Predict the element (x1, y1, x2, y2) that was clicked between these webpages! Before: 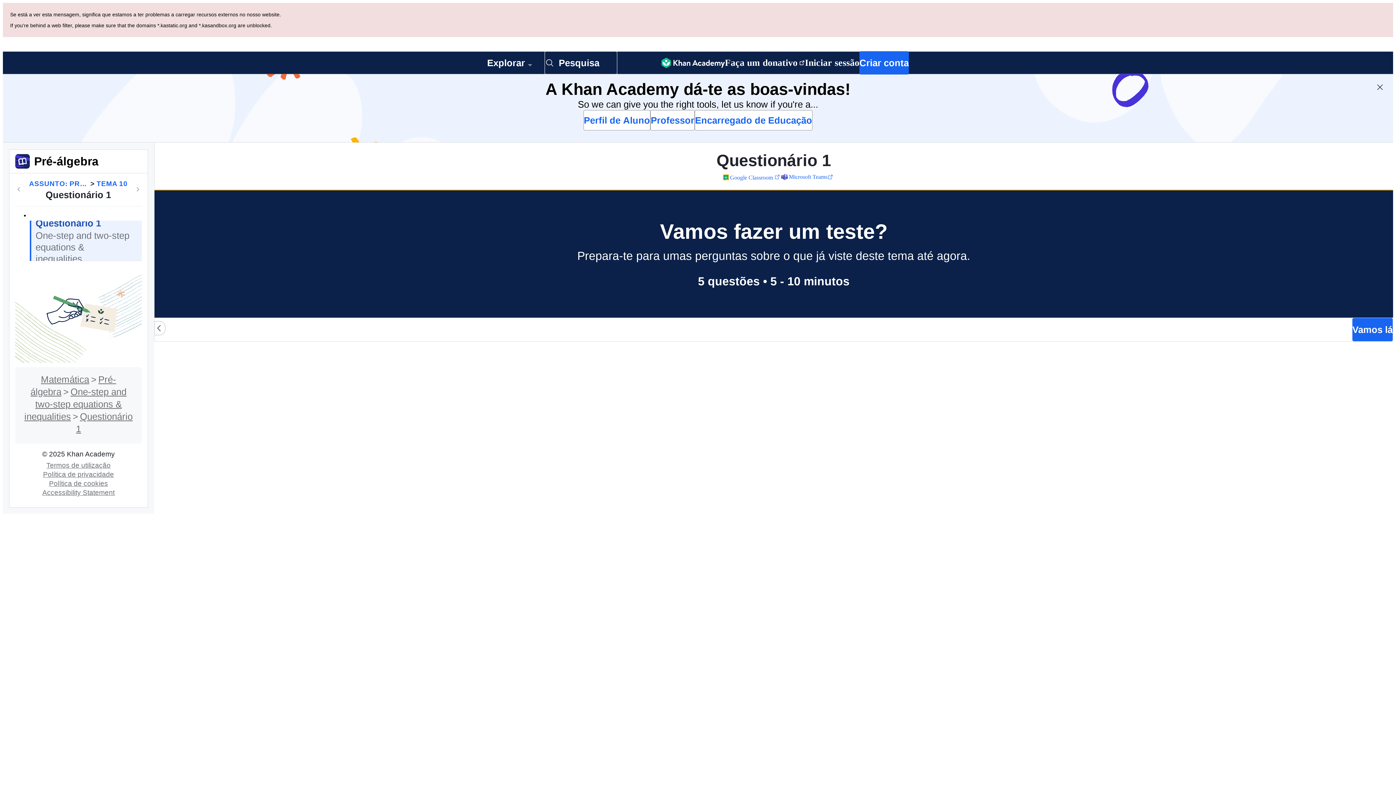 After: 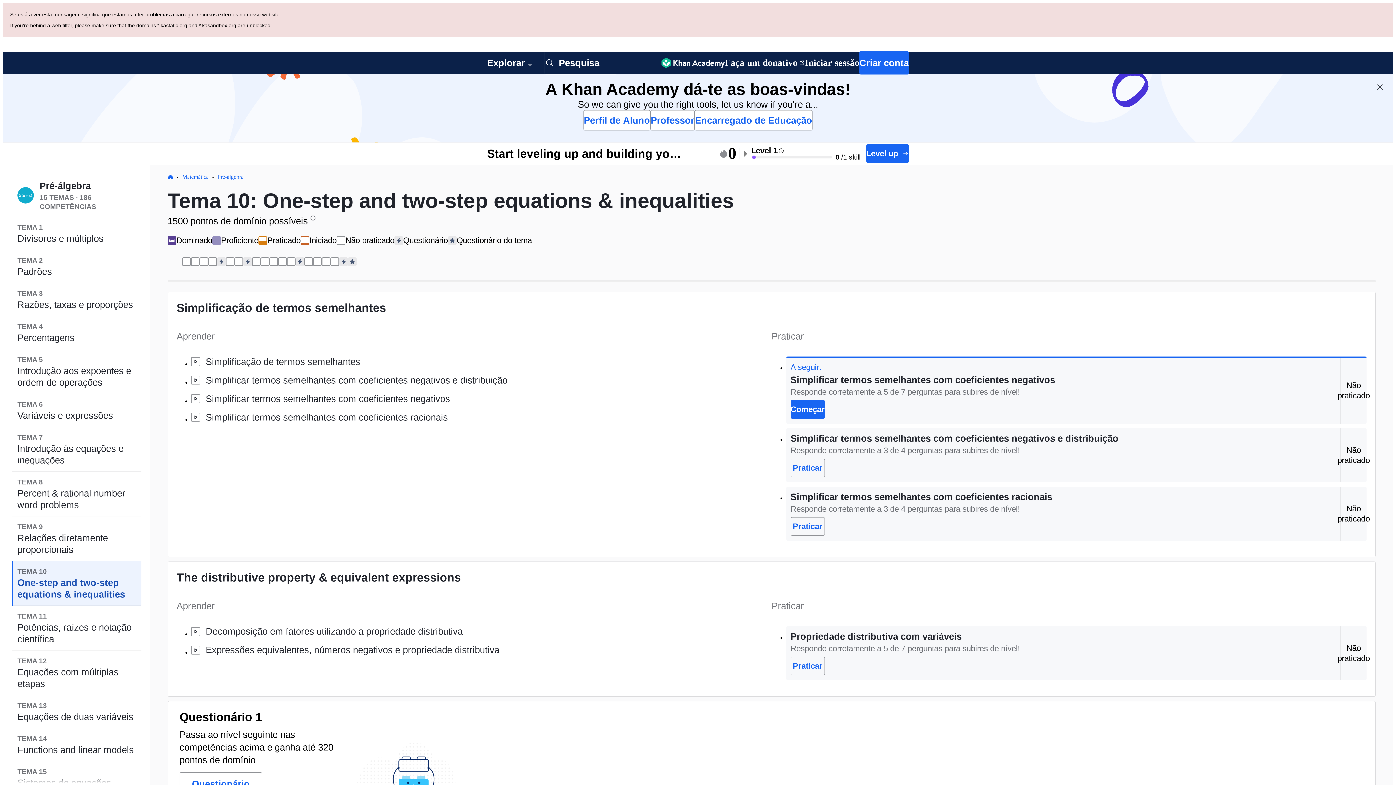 Action: bbox: (96, 110, 127, 120) label: TEMA 10